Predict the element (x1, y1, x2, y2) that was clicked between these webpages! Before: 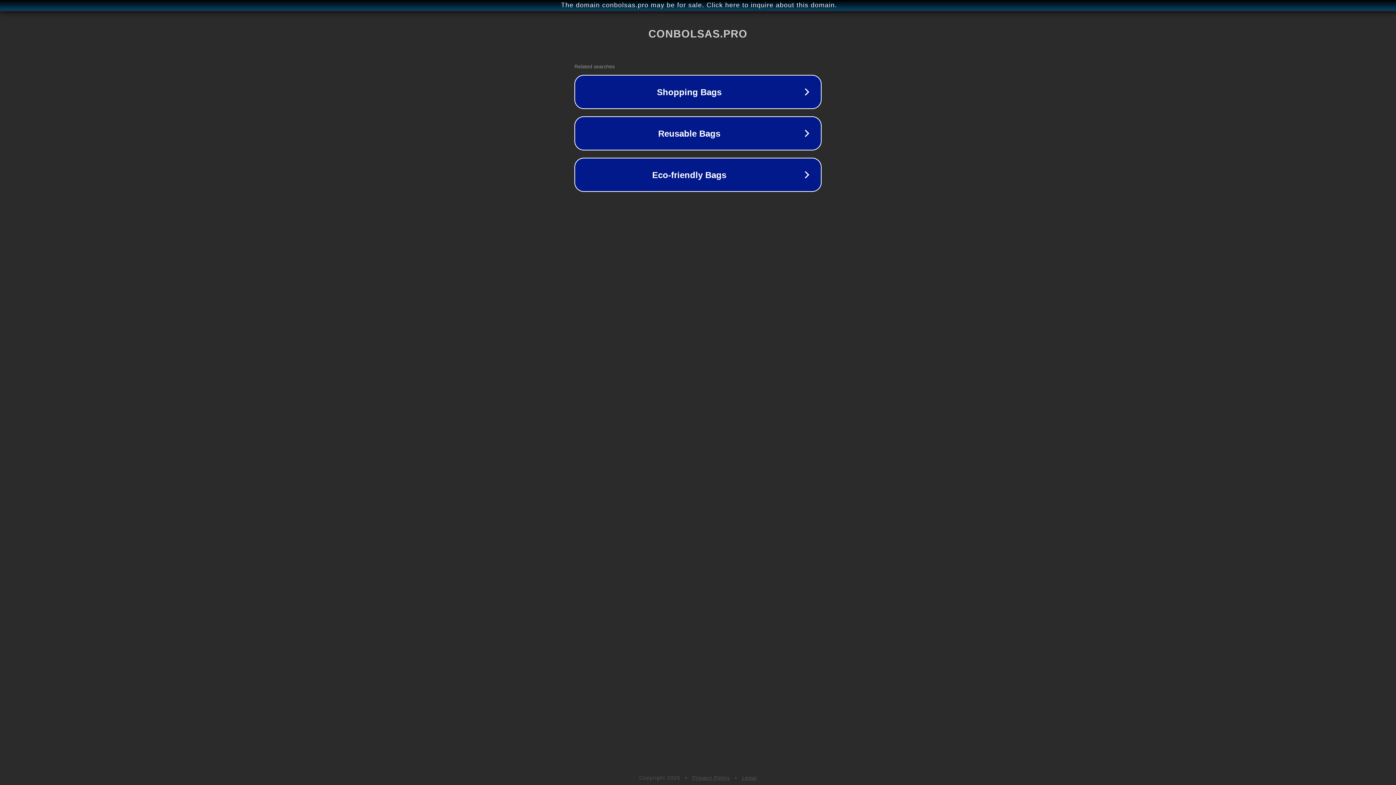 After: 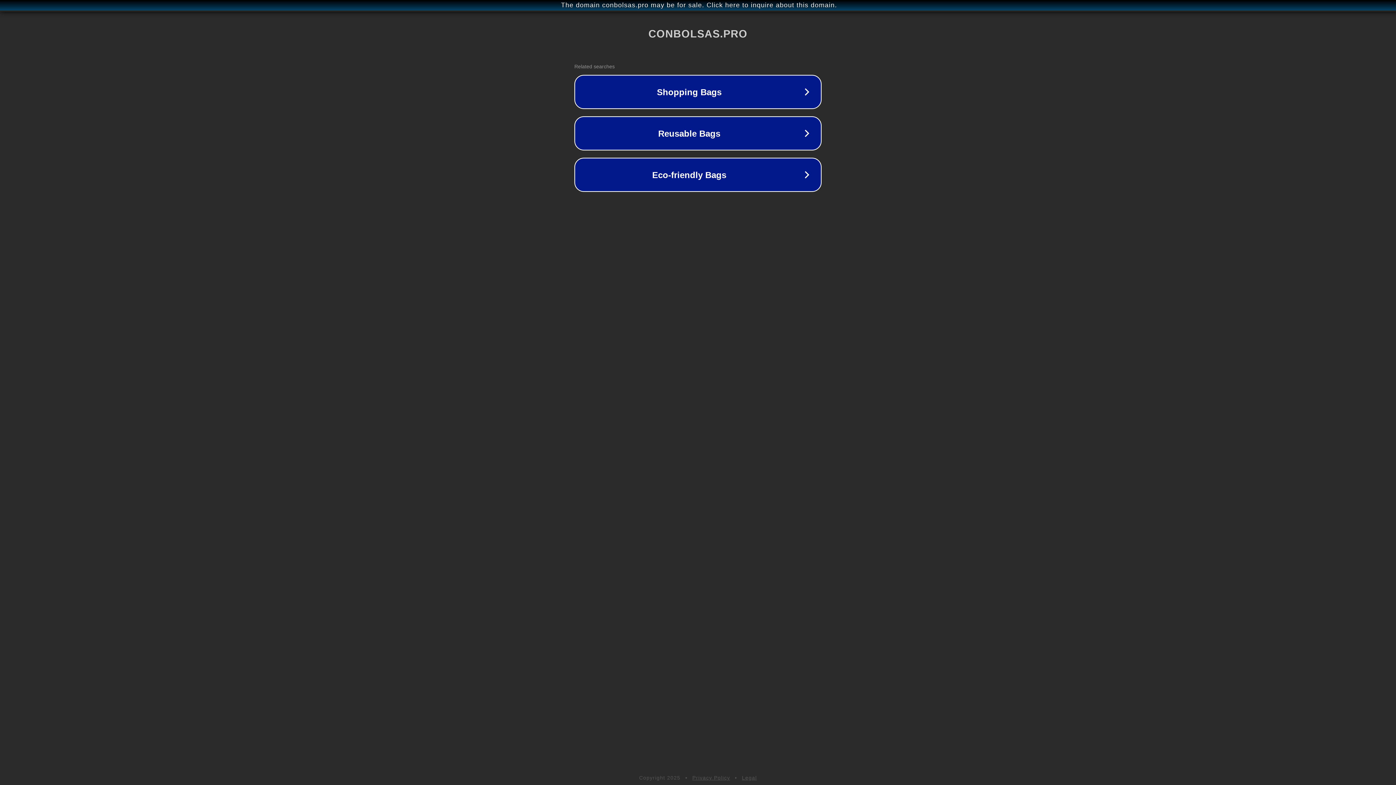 Action: bbox: (742, 775, 757, 781) label: Legal